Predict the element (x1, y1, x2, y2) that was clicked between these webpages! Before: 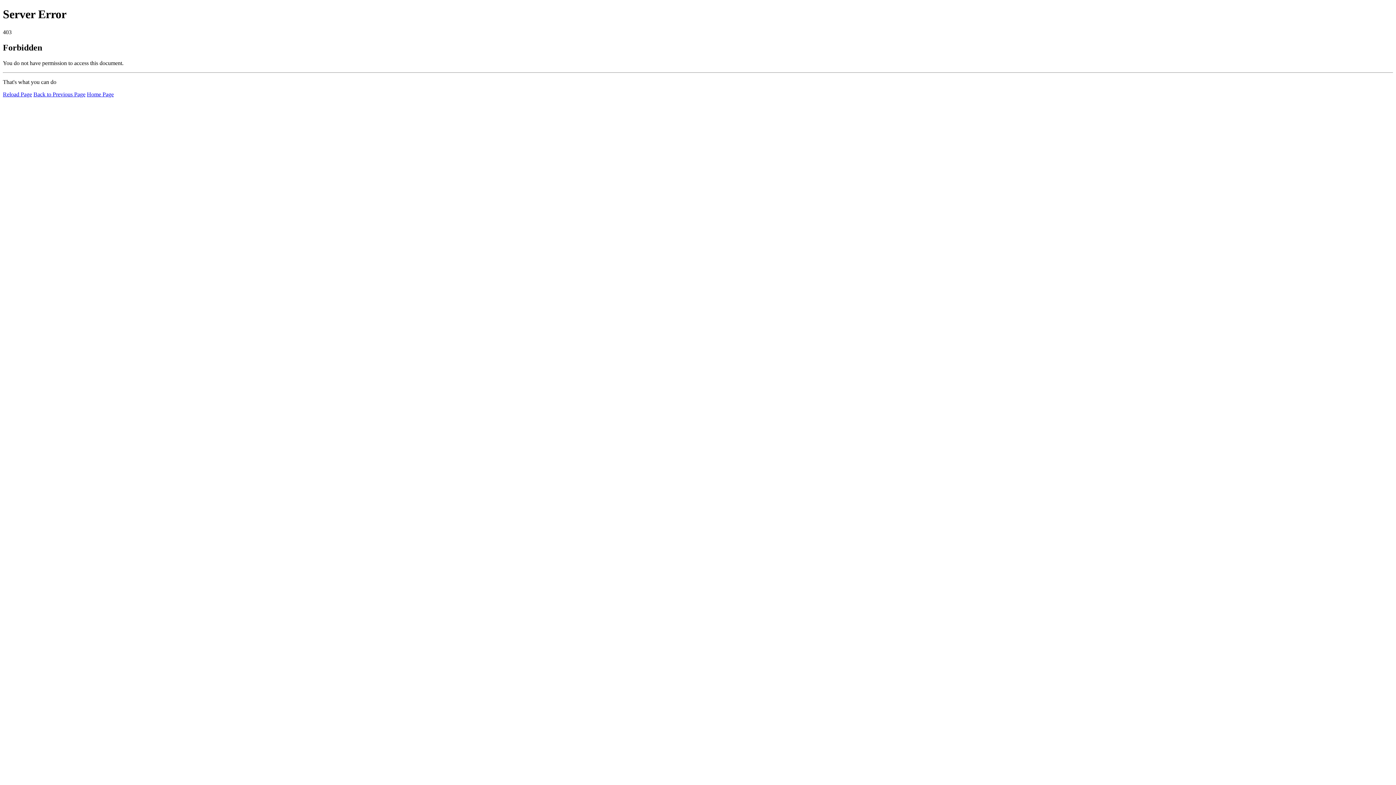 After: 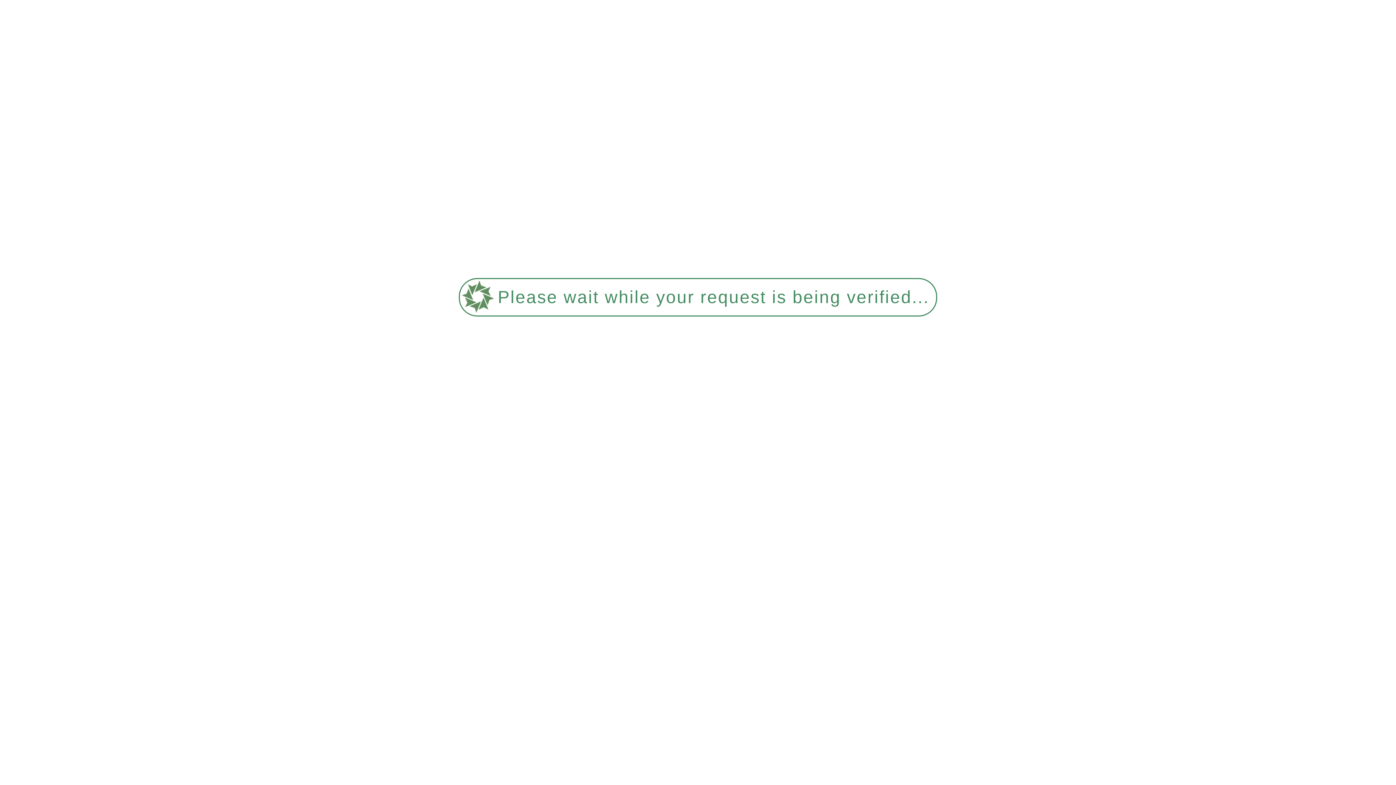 Action: bbox: (86, 91, 113, 97) label: Home Page